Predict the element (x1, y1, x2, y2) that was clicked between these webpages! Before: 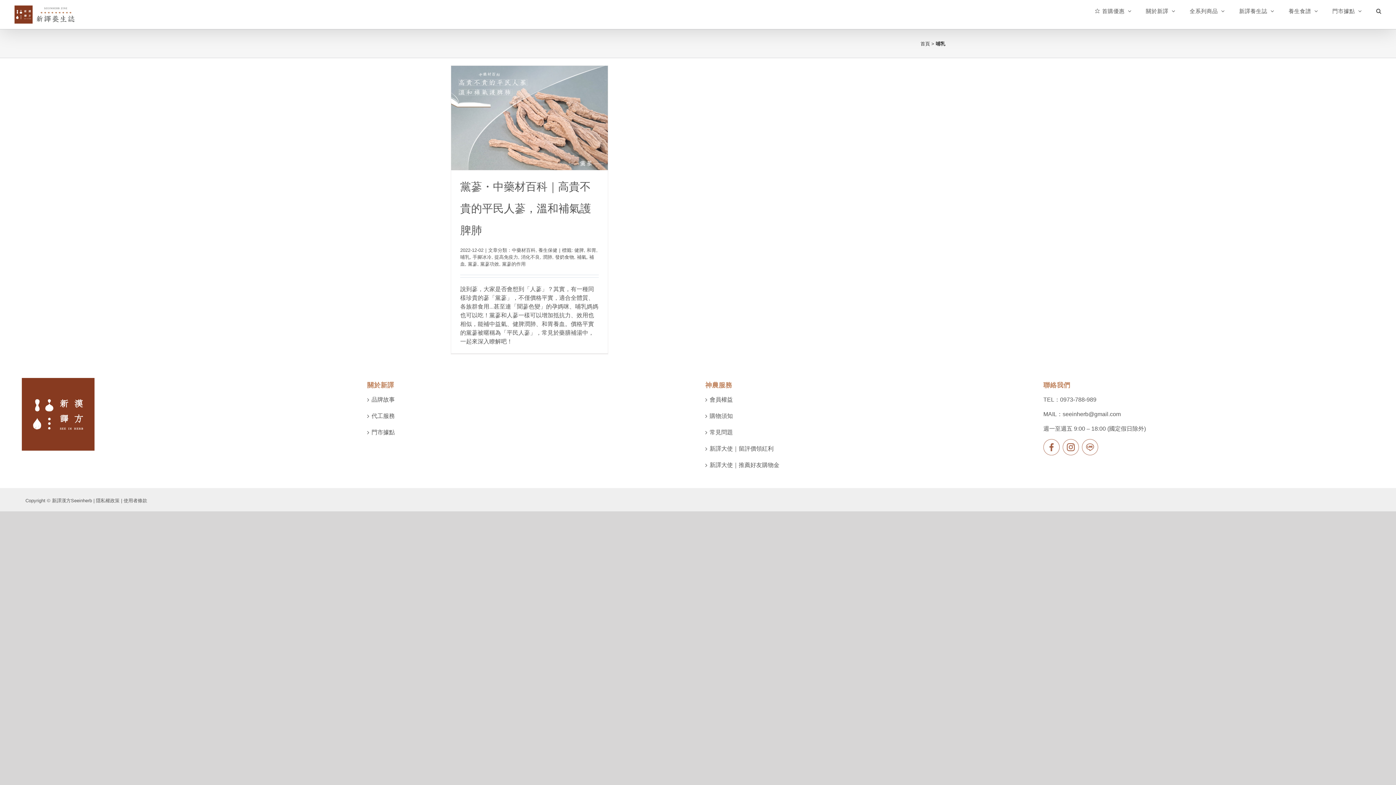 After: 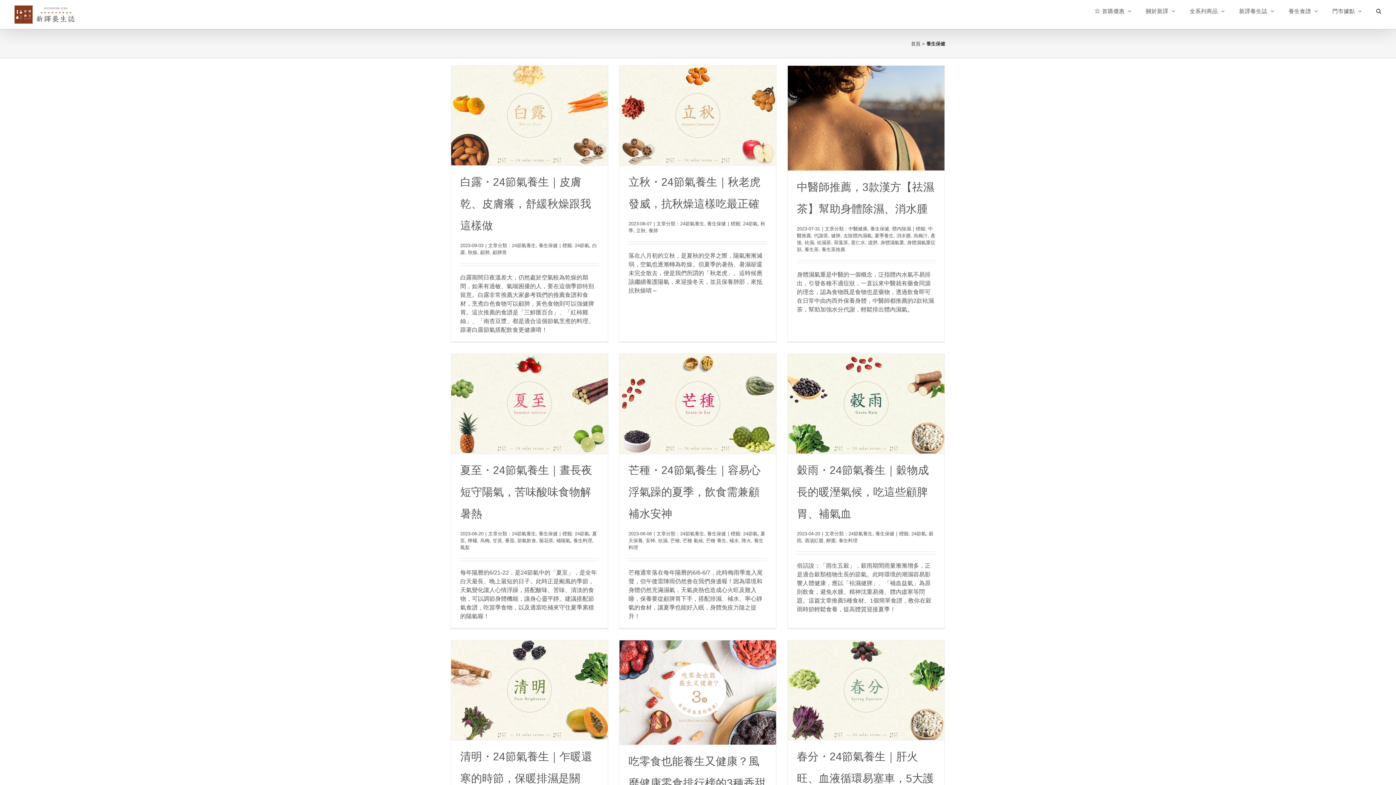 Action: bbox: (538, 247, 557, 253) label: 養生保健